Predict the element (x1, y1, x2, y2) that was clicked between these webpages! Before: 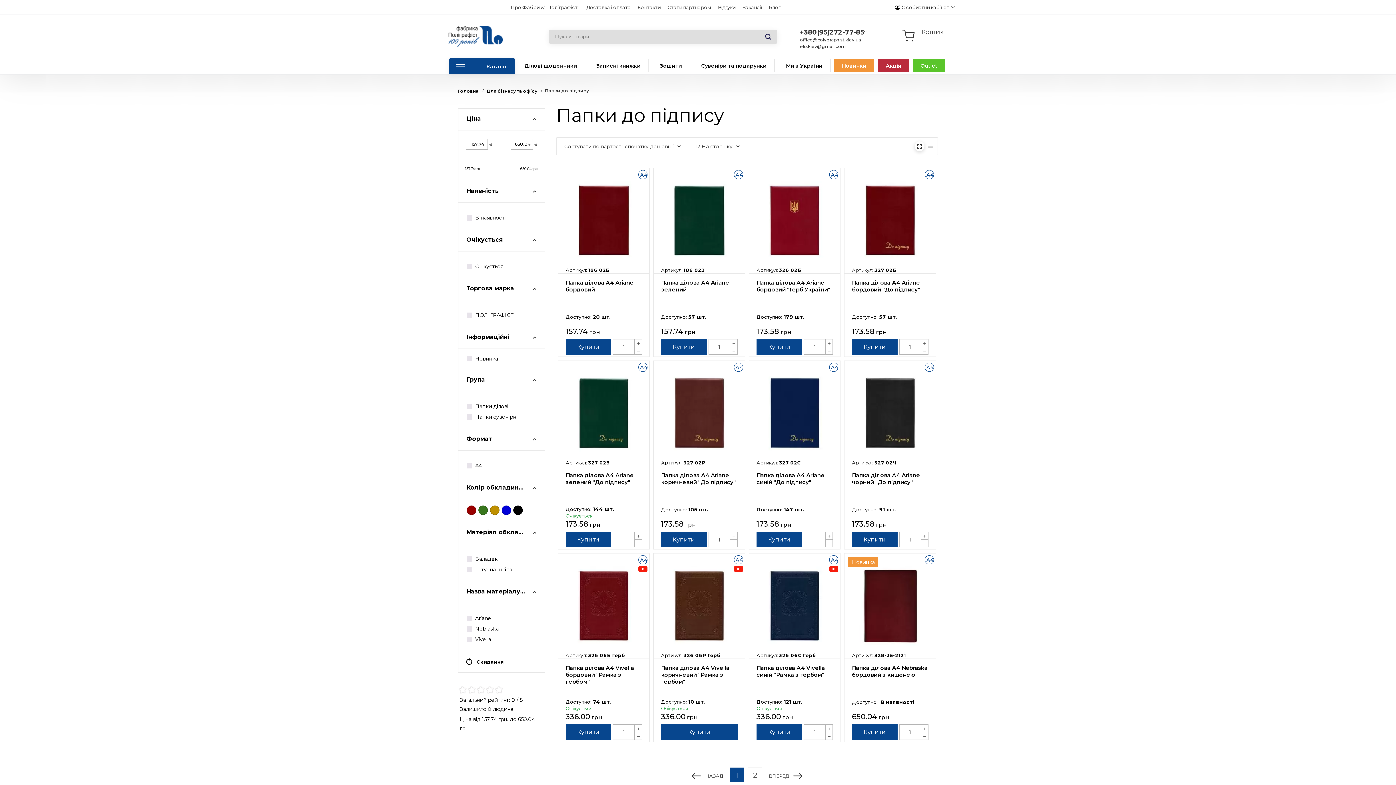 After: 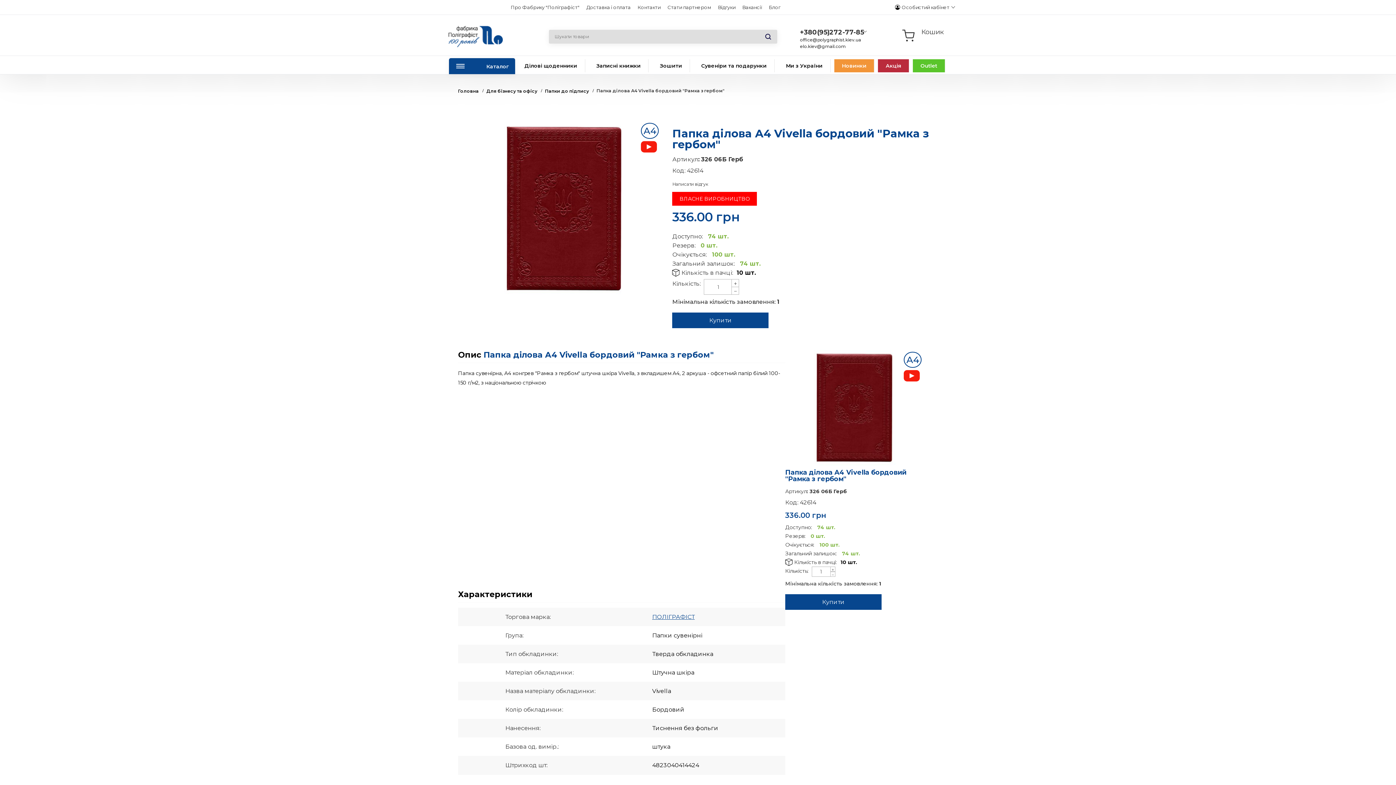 Action: bbox: (565, 560, 642, 651)